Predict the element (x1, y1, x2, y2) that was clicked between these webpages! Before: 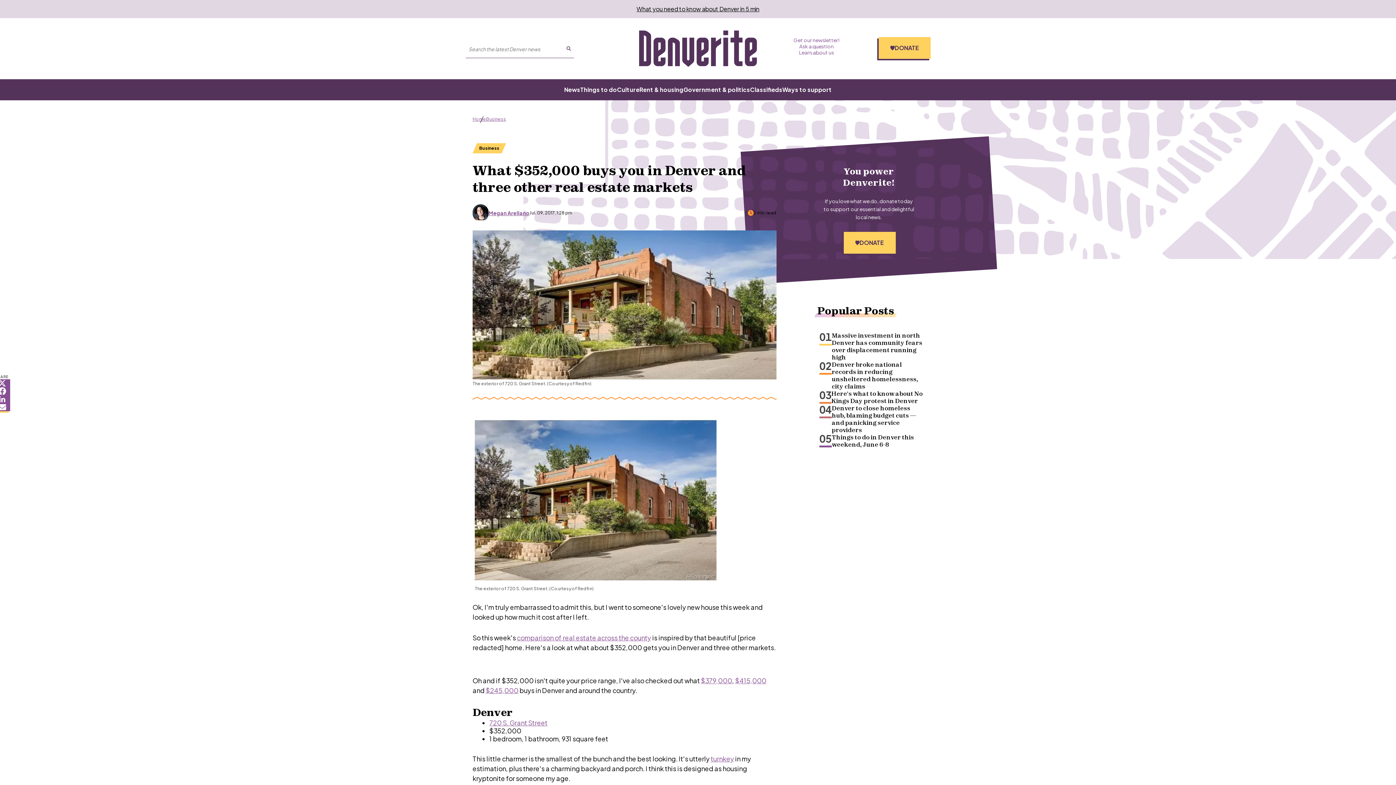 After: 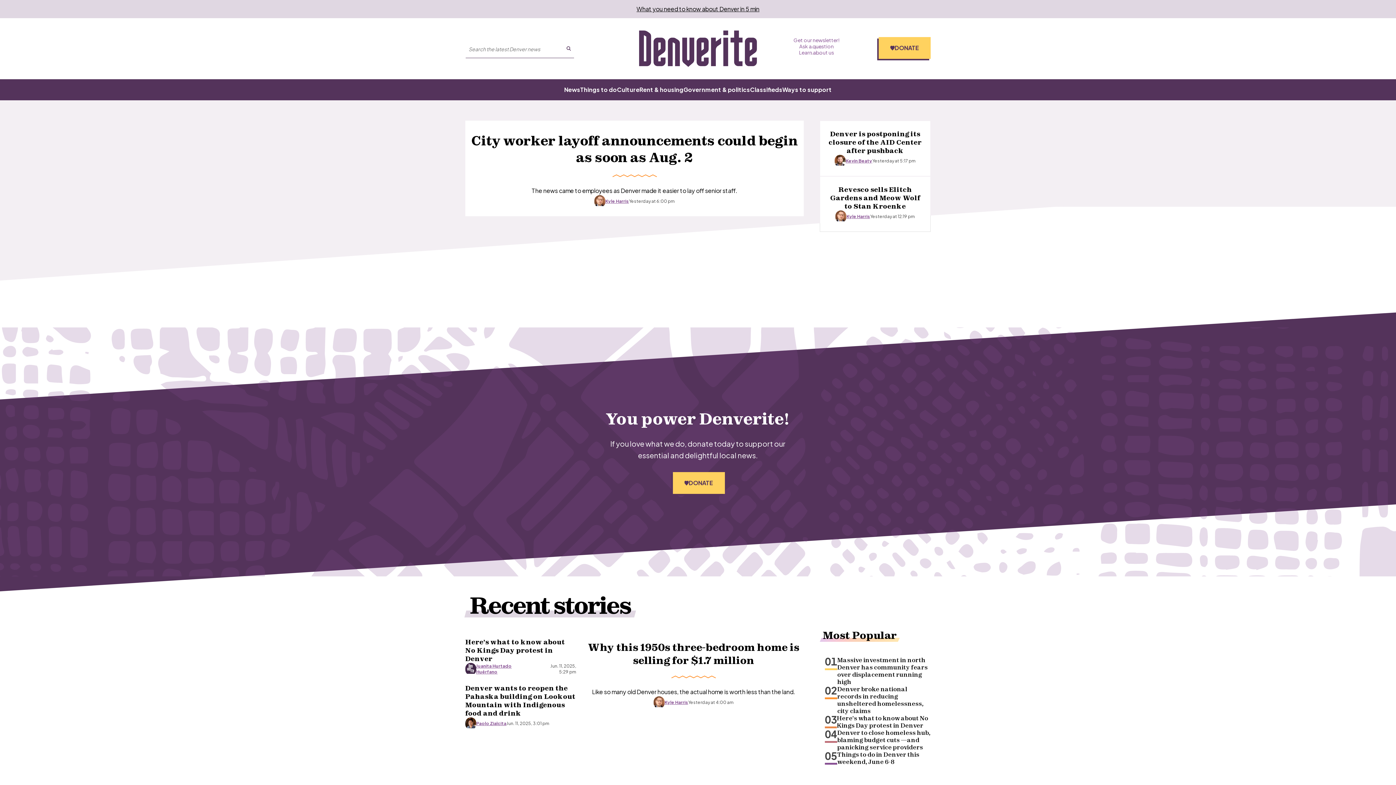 Action: bbox: (639, 30, 757, 66)